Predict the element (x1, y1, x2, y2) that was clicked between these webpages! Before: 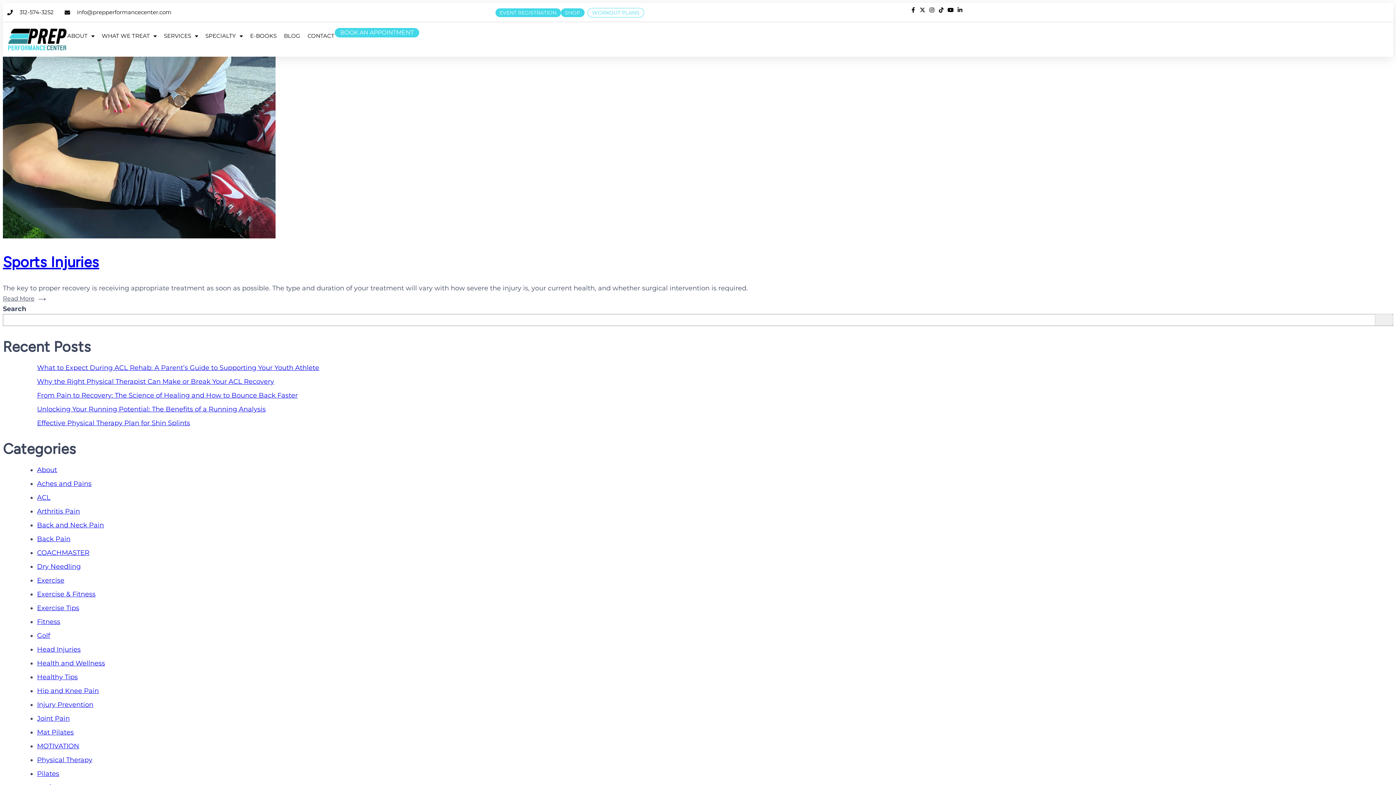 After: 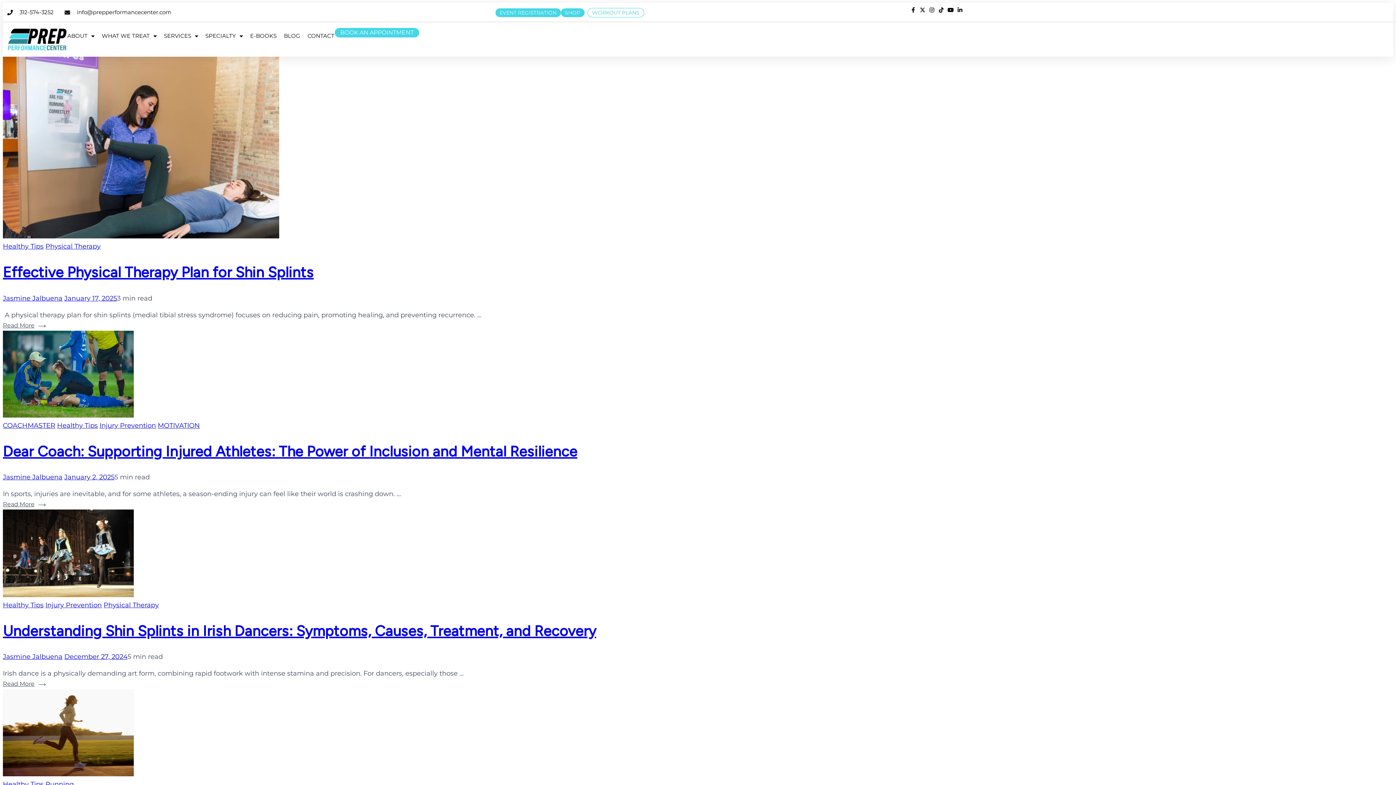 Action: bbox: (37, 673, 77, 681) label: Healthy Tips